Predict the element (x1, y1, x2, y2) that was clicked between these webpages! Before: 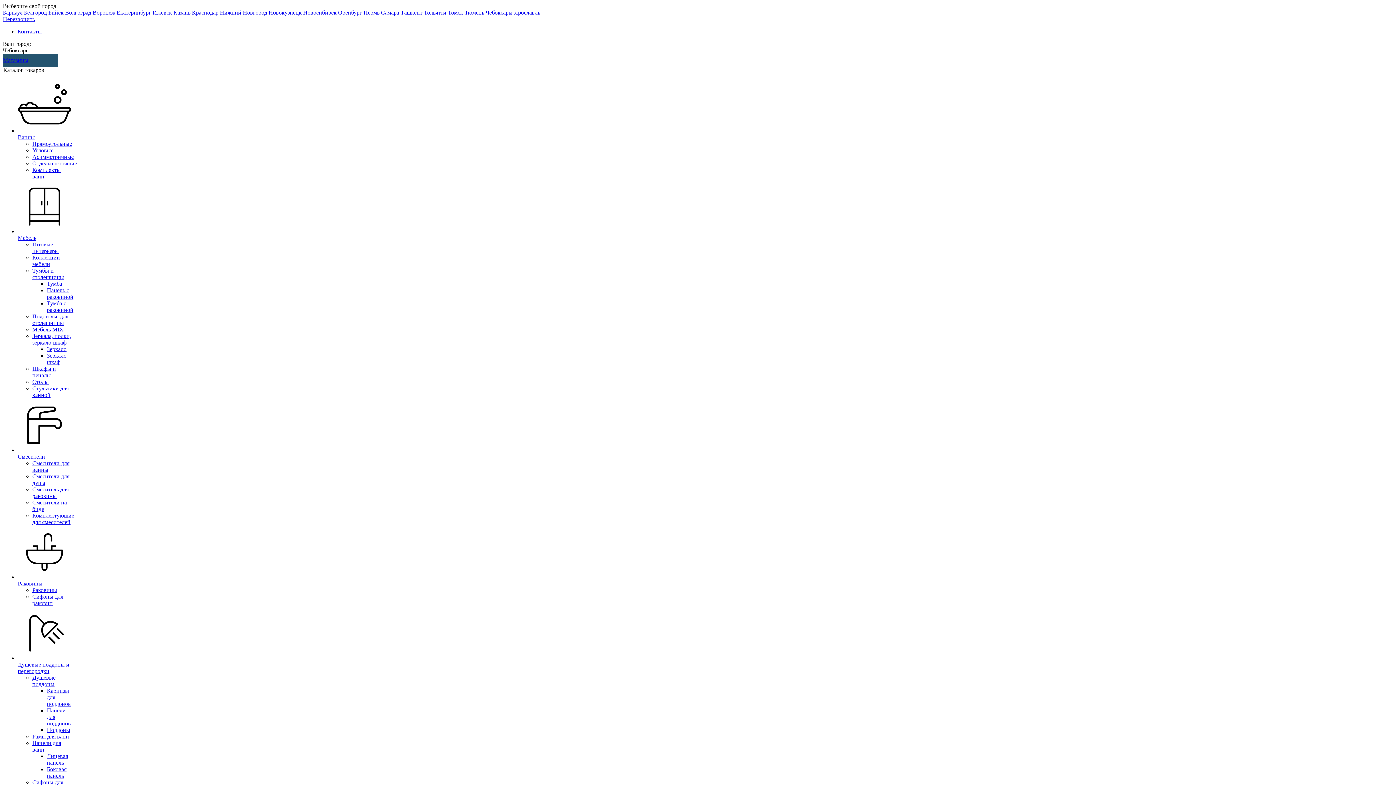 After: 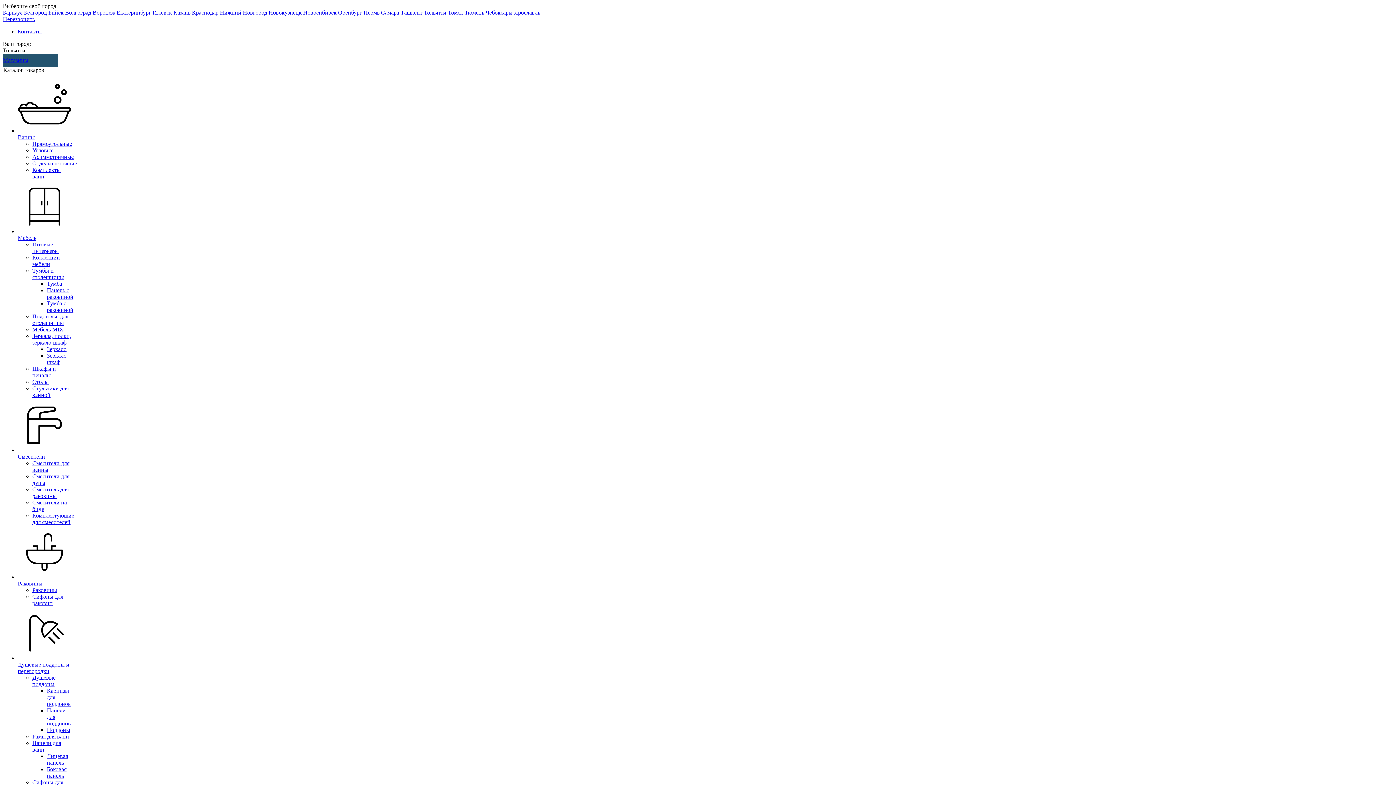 Action: label: Тольятти  bbox: (424, 9, 448, 15)